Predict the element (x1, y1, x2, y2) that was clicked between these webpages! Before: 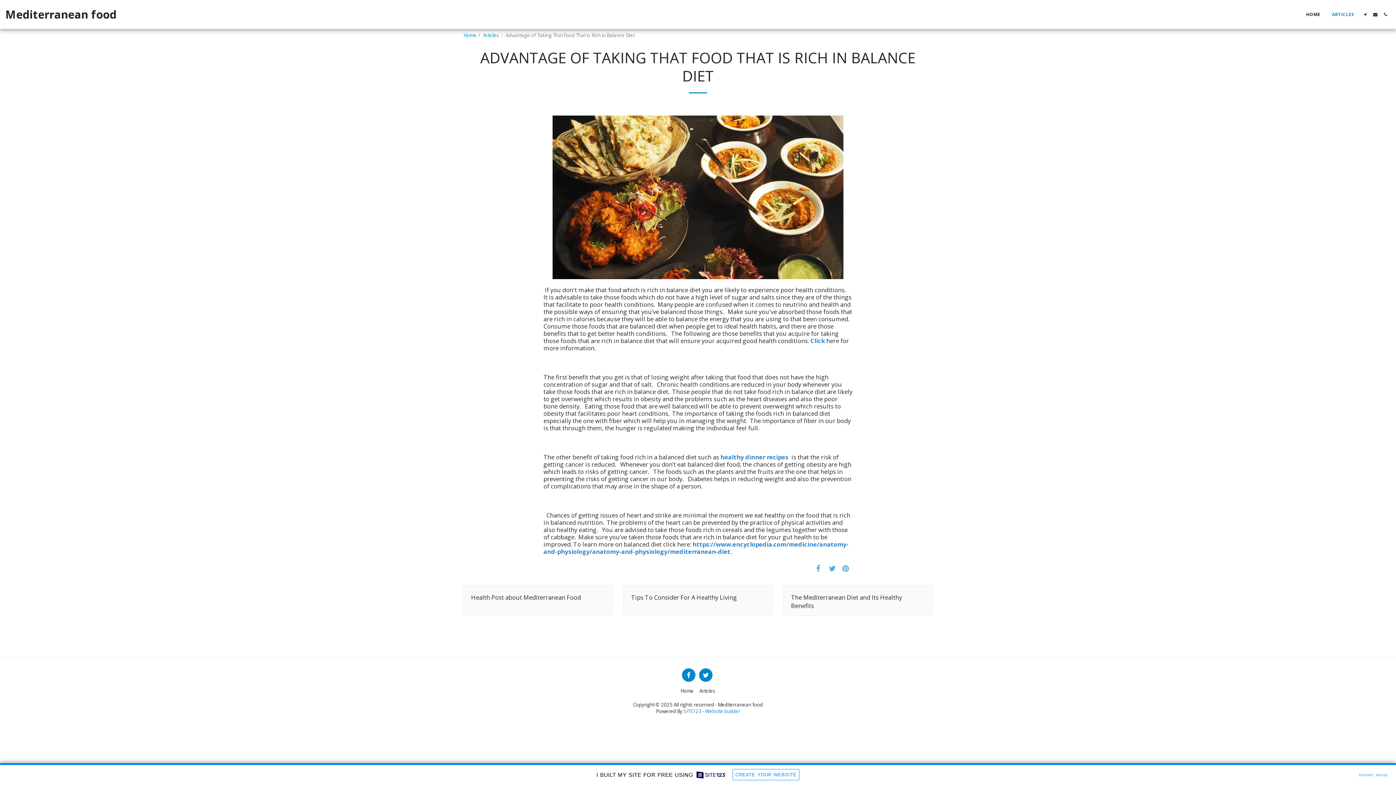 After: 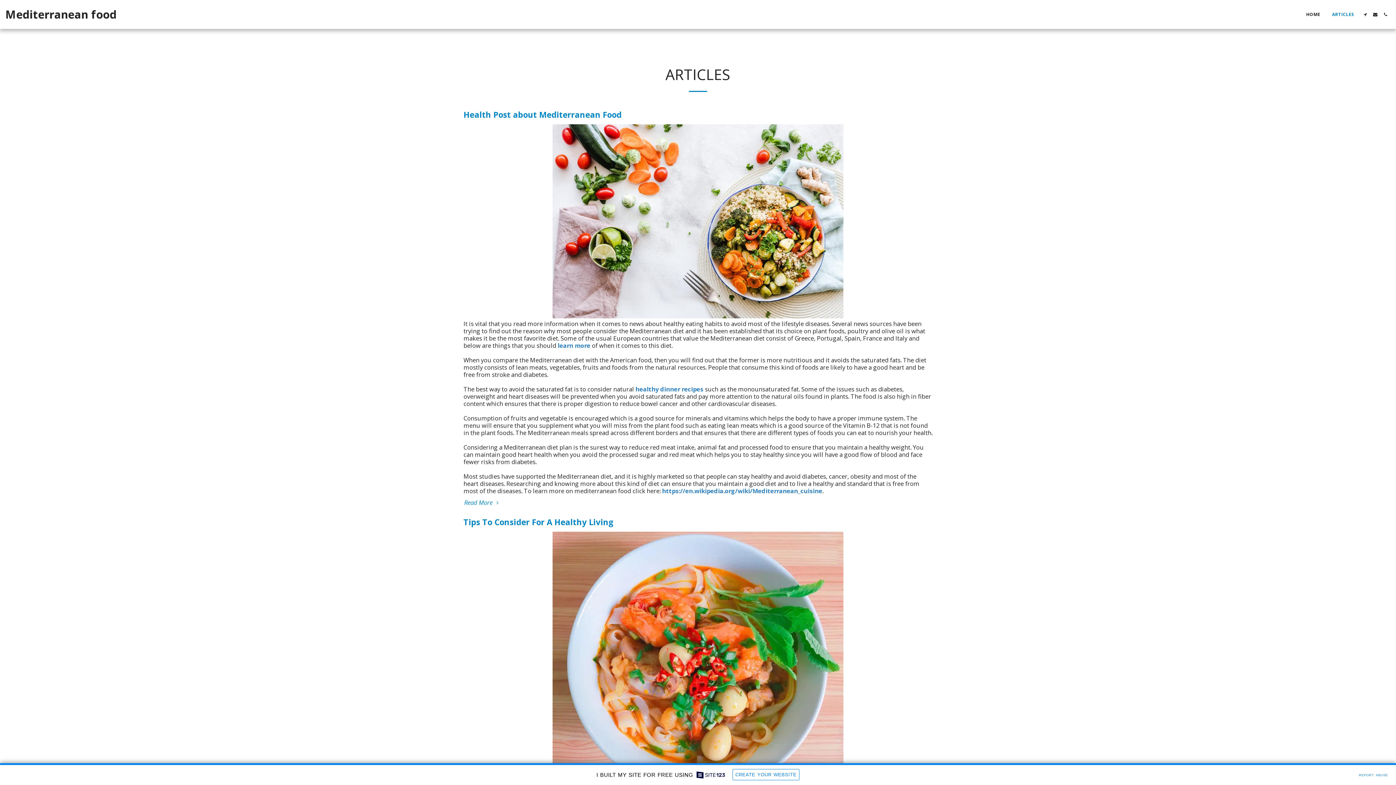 Action: label: Articles bbox: (483, 32, 499, 38)